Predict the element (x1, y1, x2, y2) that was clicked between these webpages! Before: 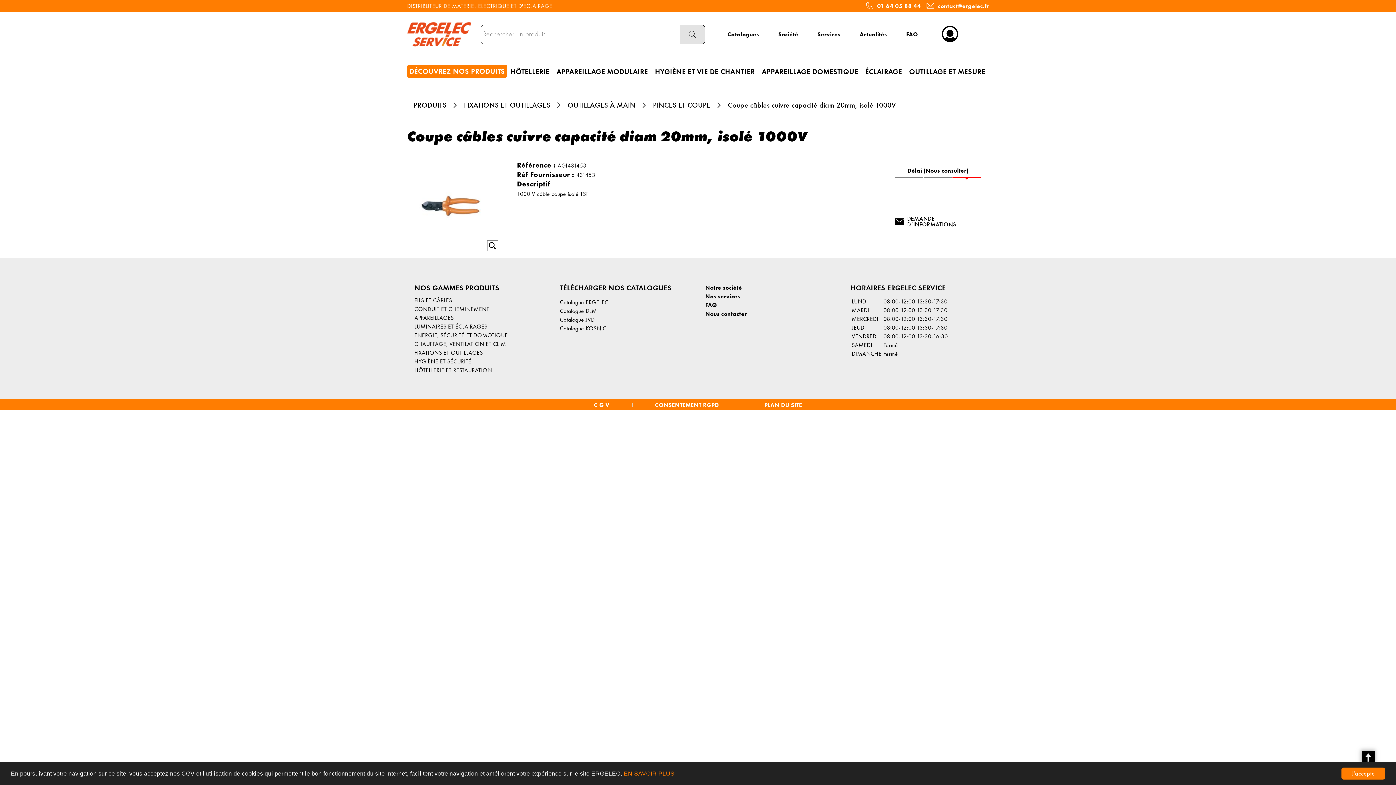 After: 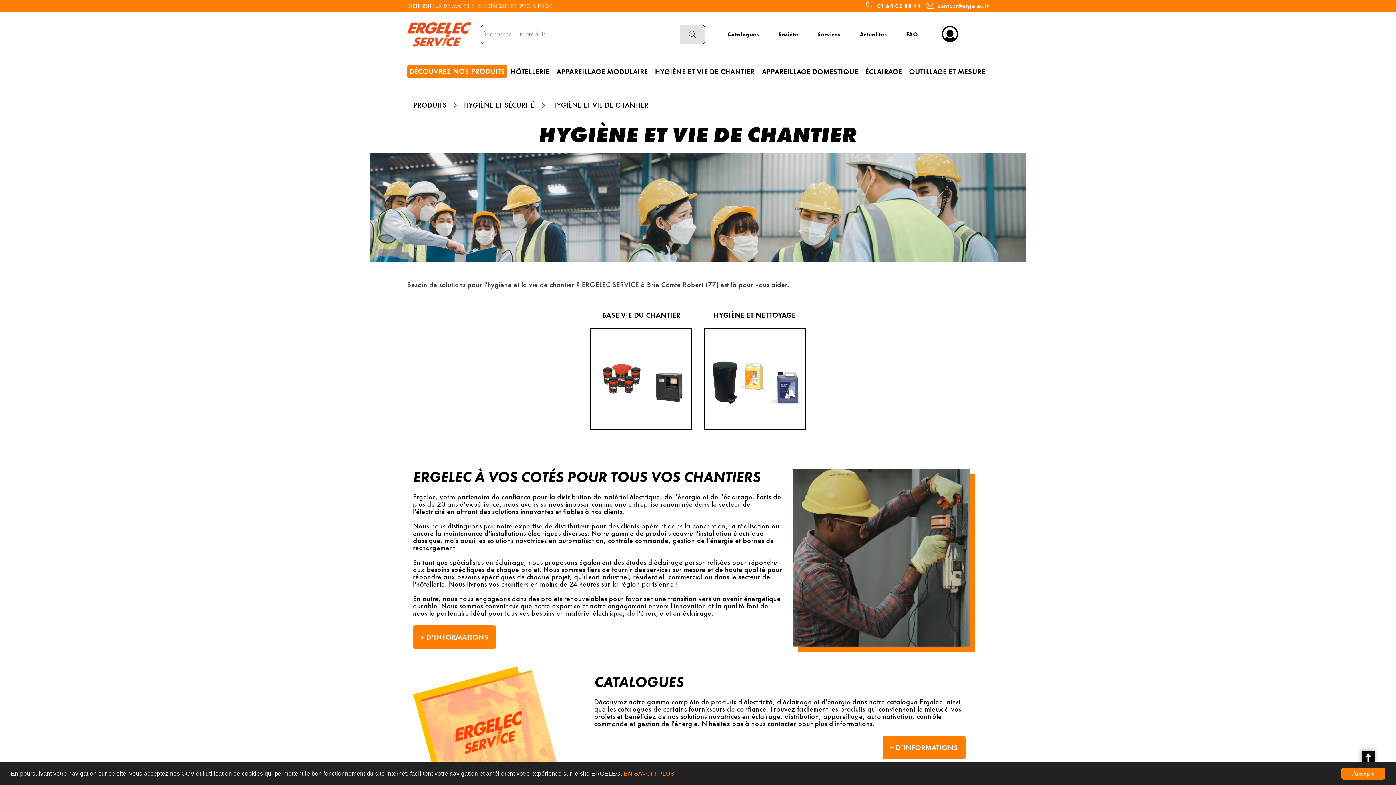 Action: bbox: (653, 65, 757, 78) label: HYGIÈNE ET VIE DE CHANTIER